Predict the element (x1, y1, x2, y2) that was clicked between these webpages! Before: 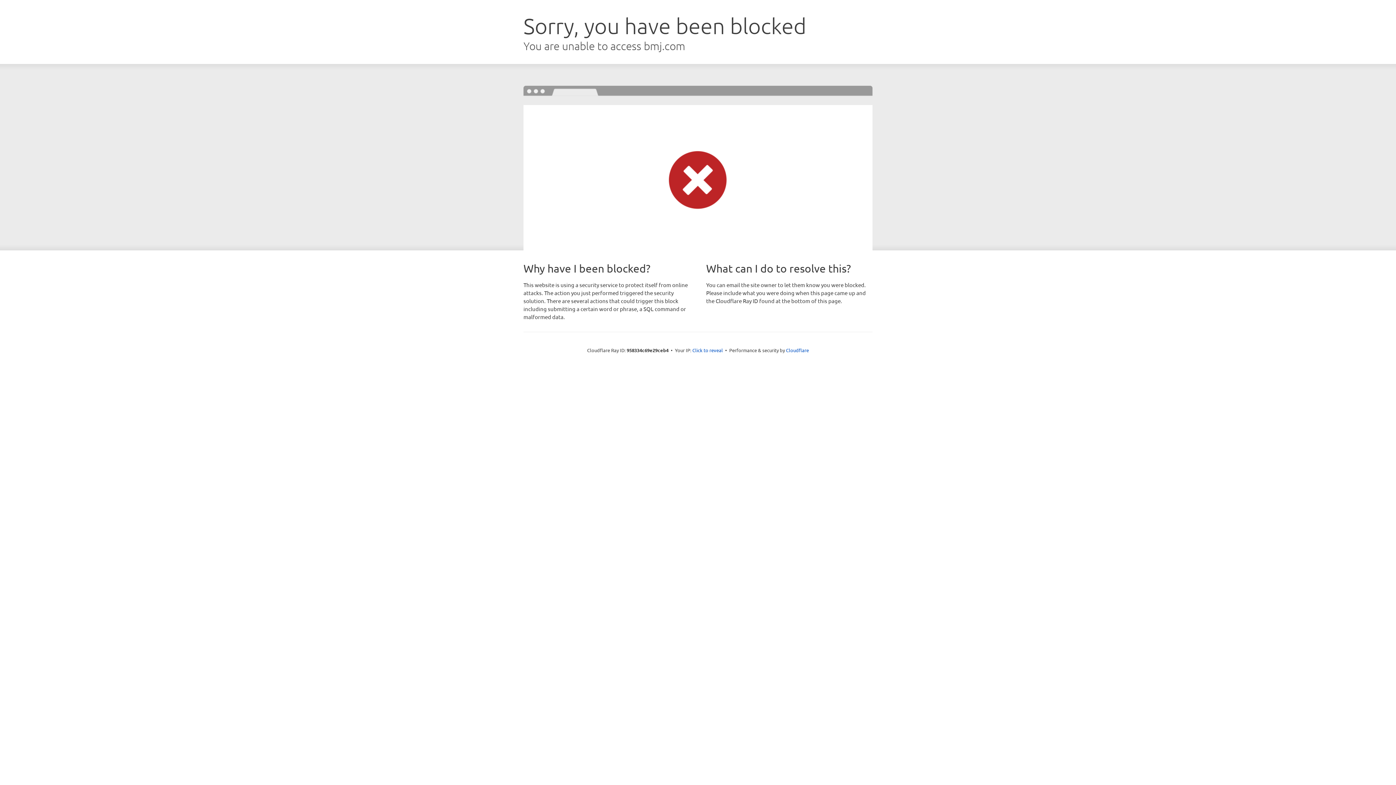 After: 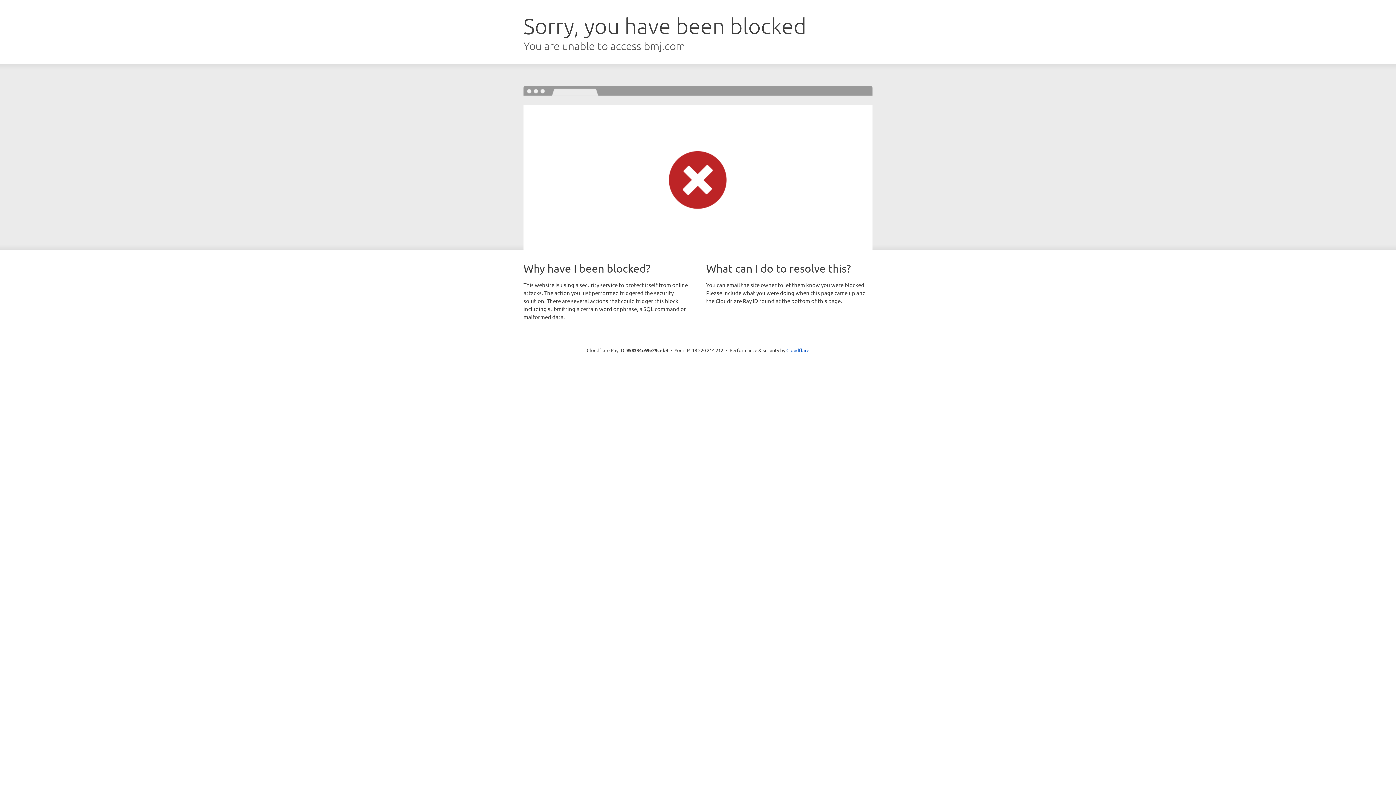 Action: bbox: (692, 346, 723, 353) label: Click to reveal